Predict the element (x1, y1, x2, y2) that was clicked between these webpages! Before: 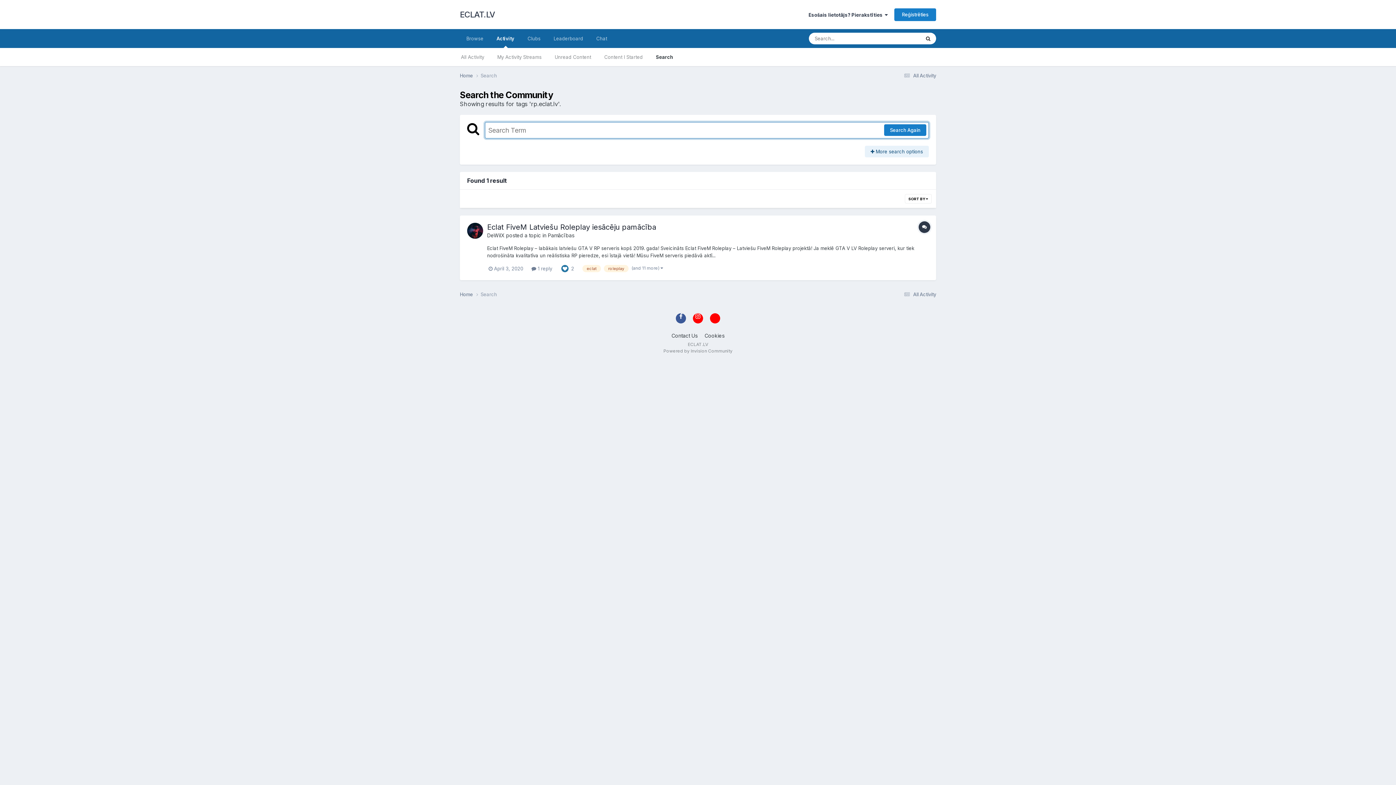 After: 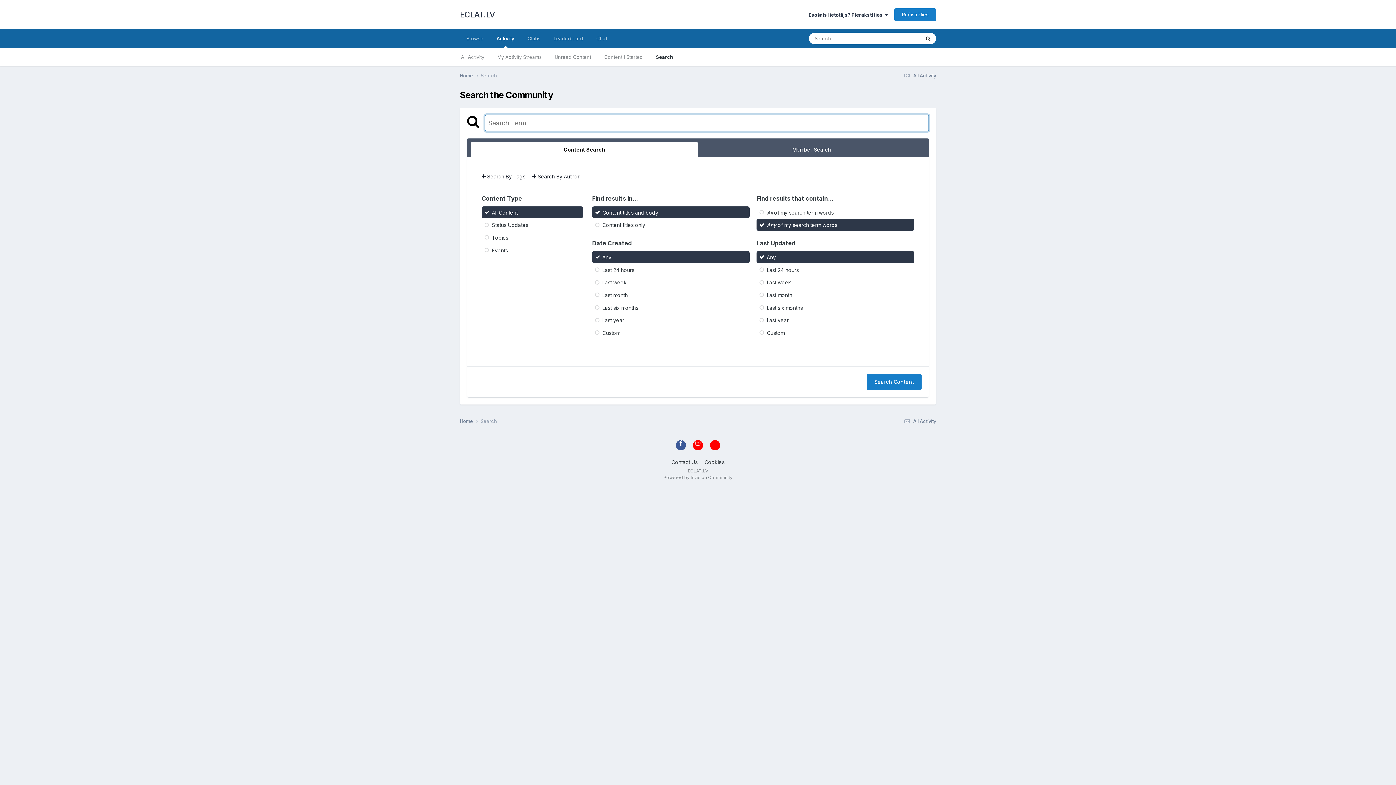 Action: bbox: (480, 72, 497, 78) label: Search